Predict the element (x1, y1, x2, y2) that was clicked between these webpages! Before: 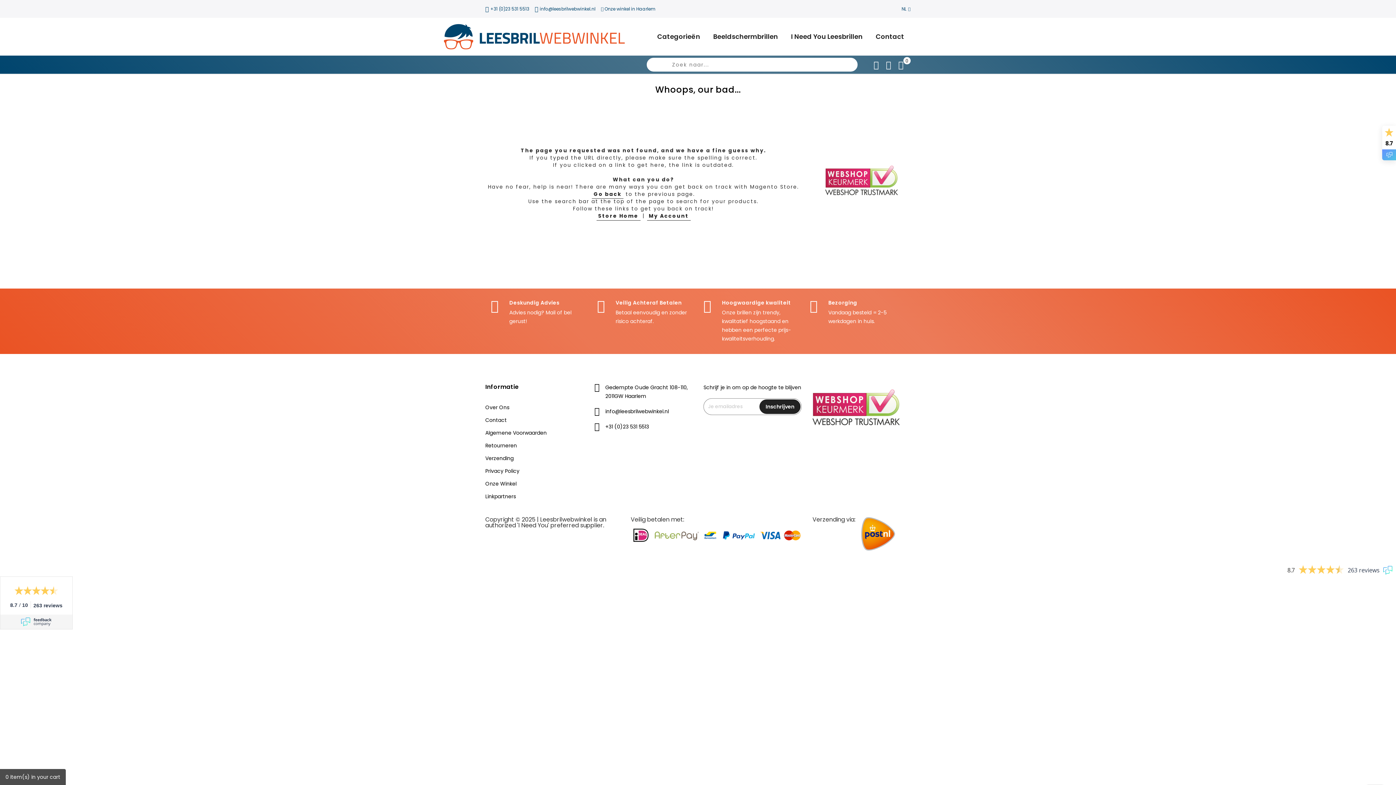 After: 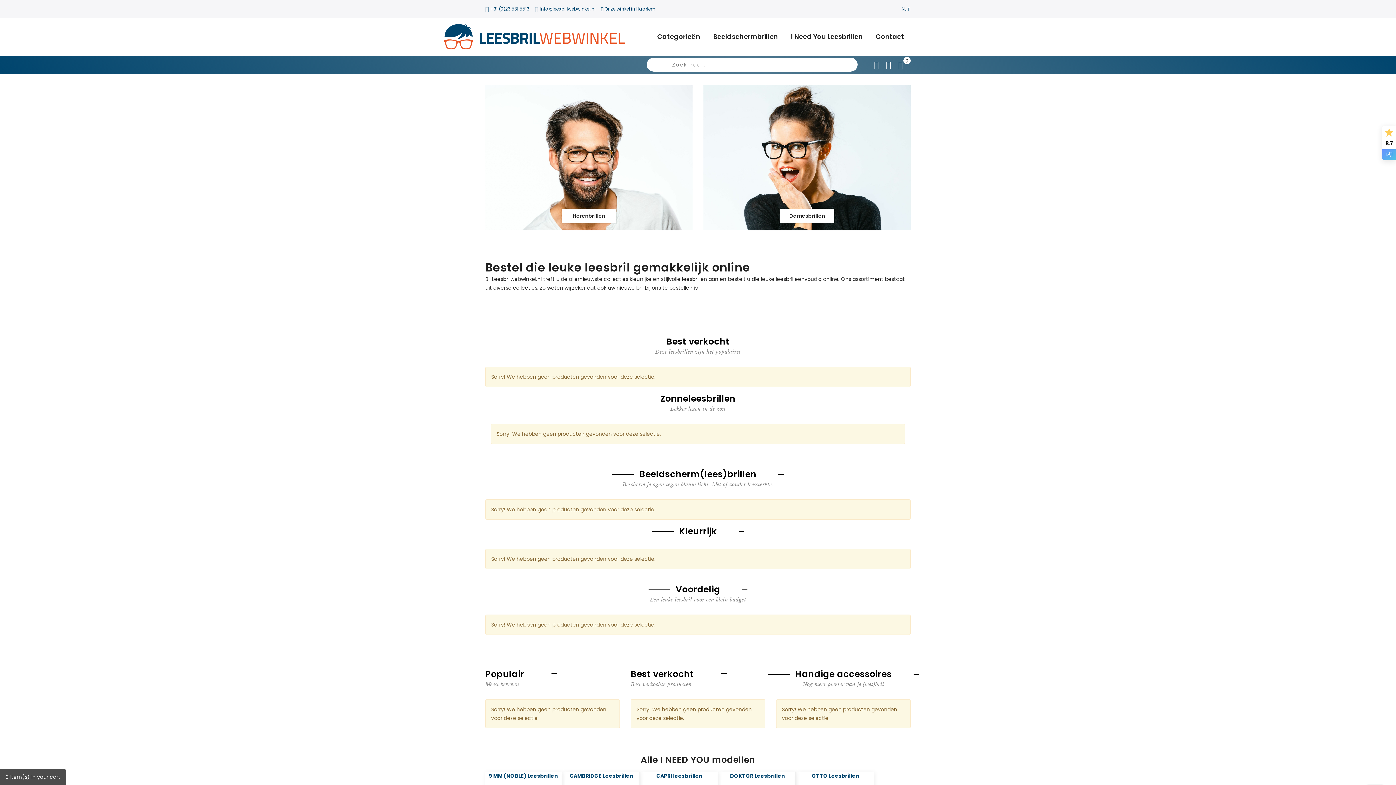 Action: bbox: (596, 211, 640, 220) label: Store Home